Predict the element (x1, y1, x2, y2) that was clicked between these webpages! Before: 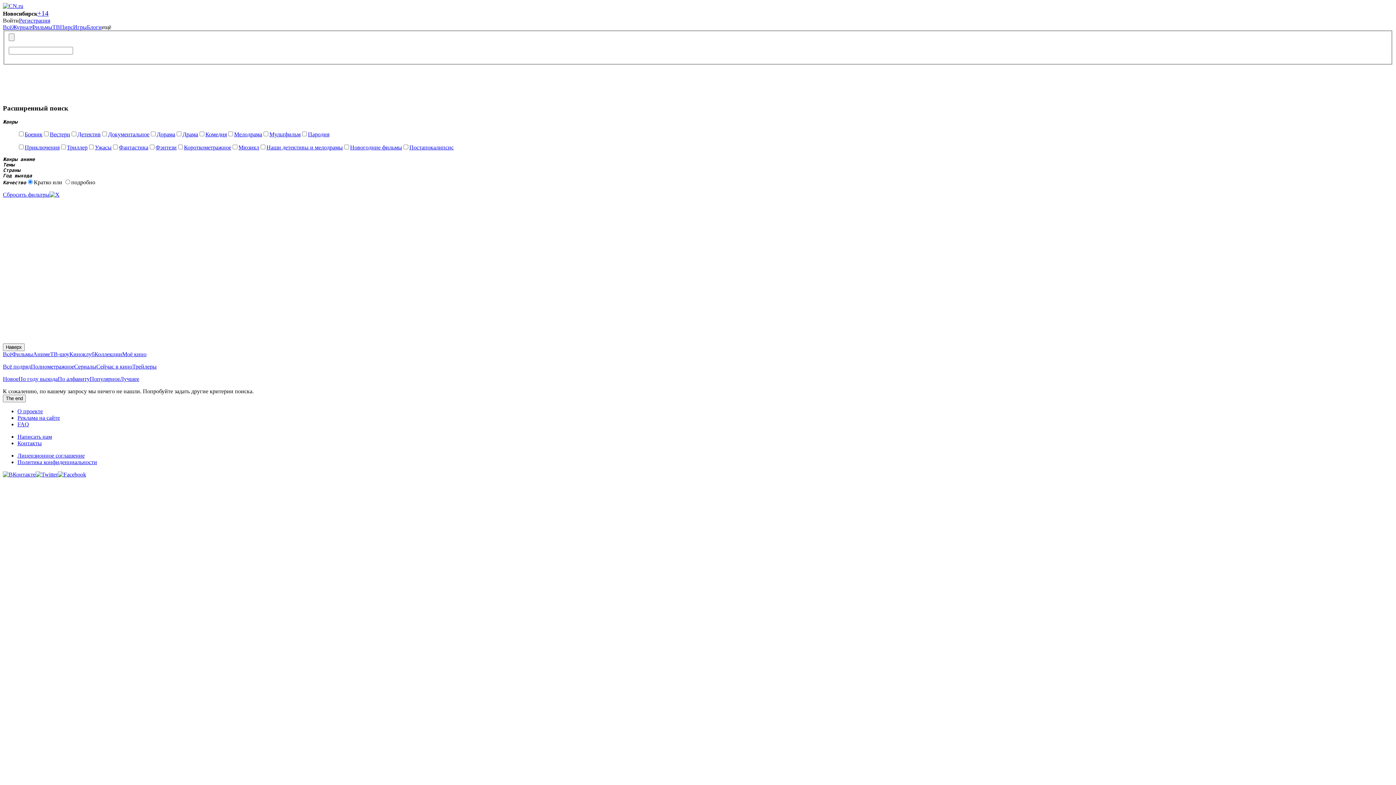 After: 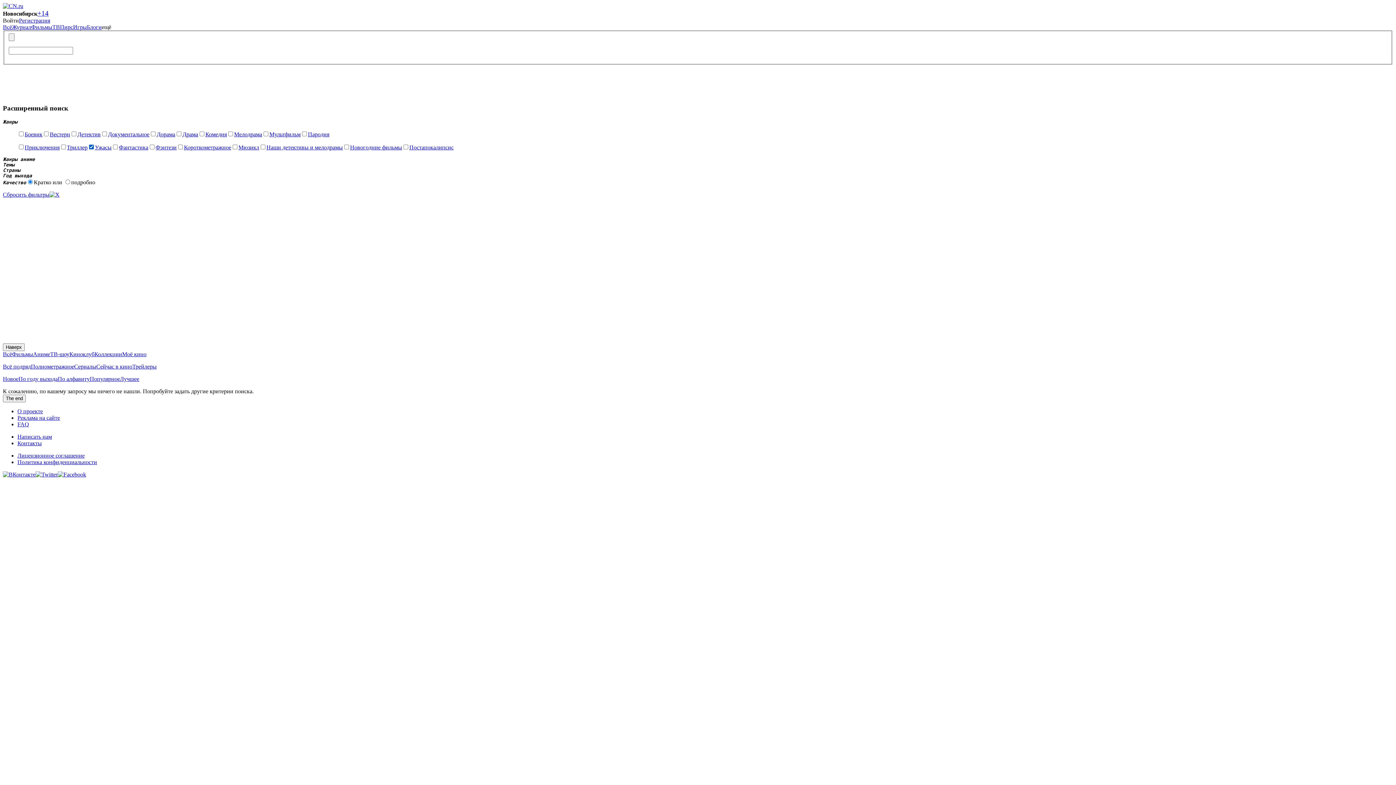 Action: bbox: (87, 144, 111, 150) label: Ужасы